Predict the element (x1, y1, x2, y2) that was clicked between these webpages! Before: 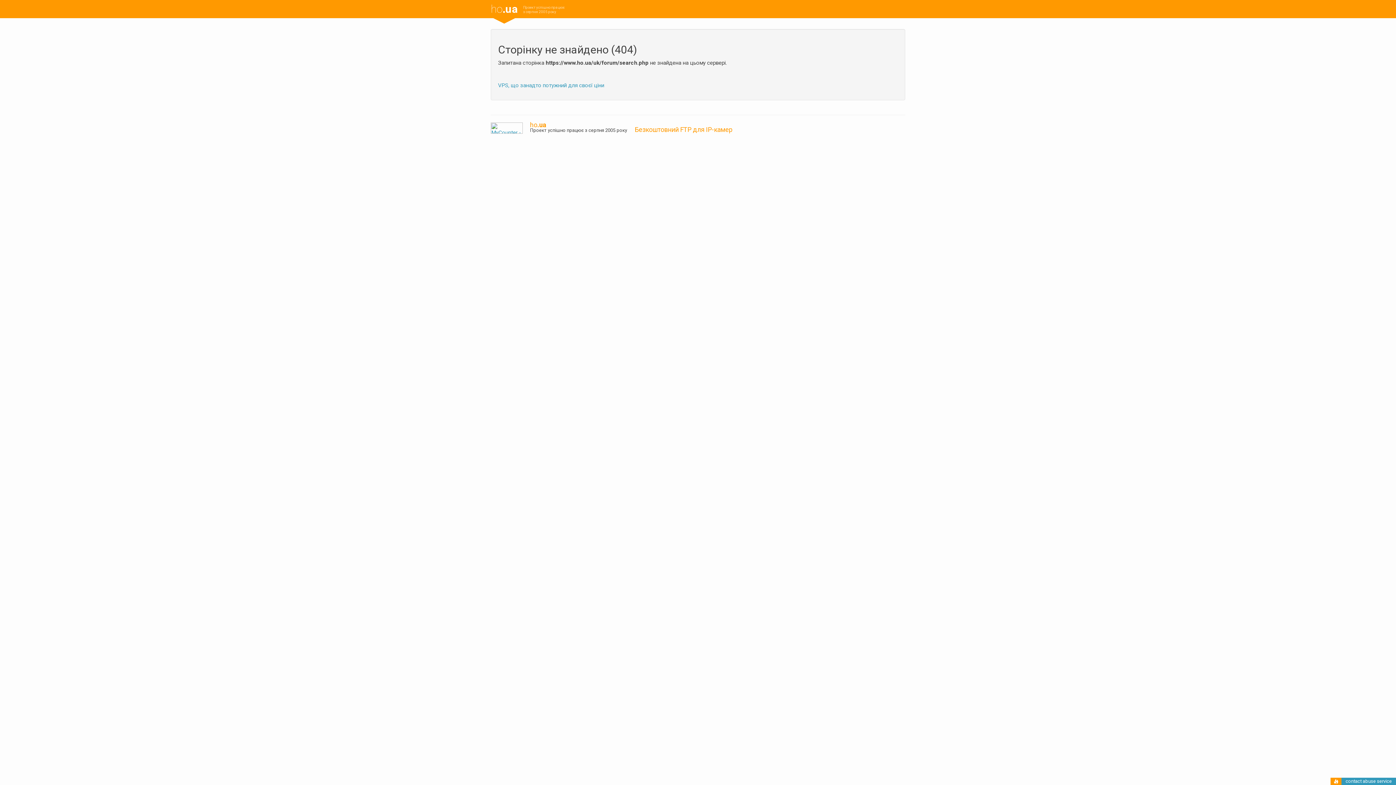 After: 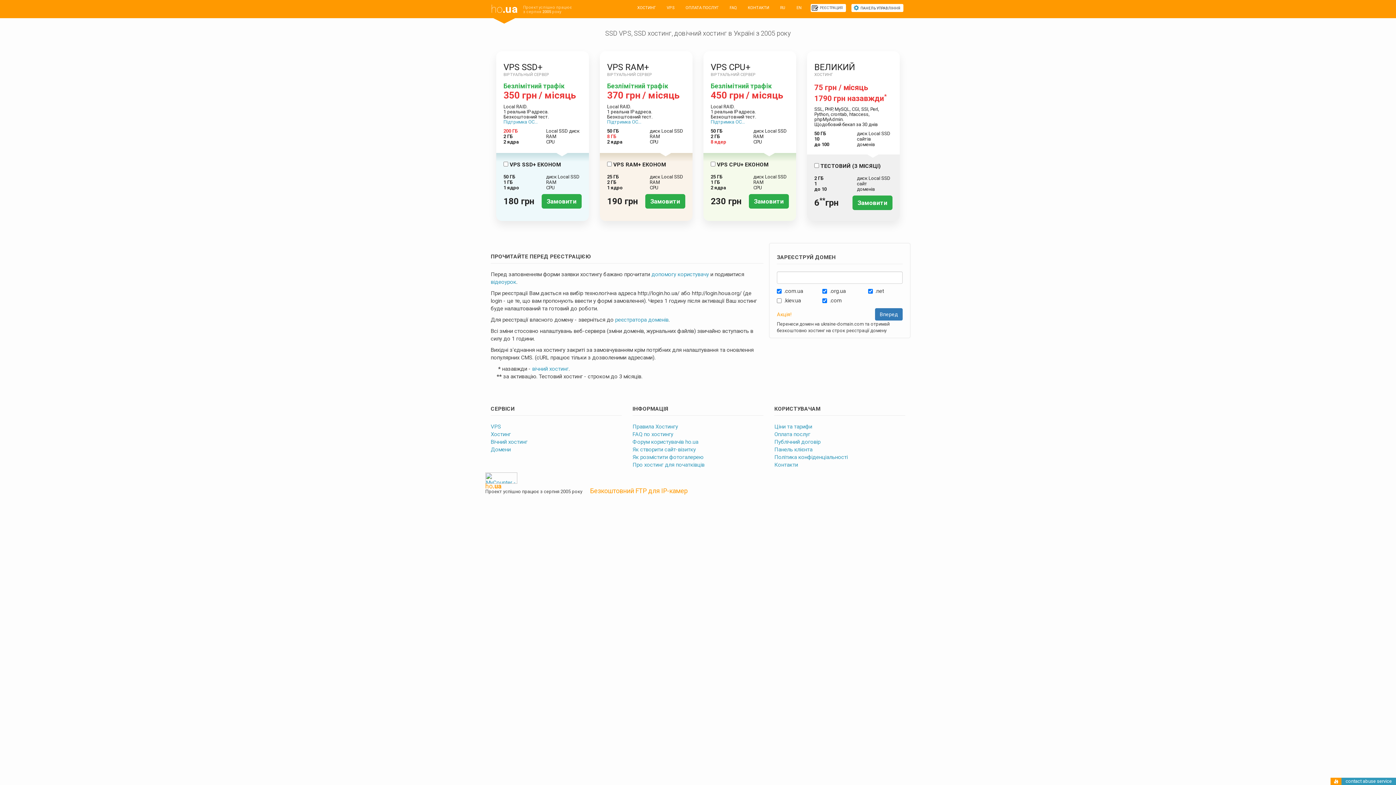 Action: bbox: (530, 121, 546, 128) label: ho.ua